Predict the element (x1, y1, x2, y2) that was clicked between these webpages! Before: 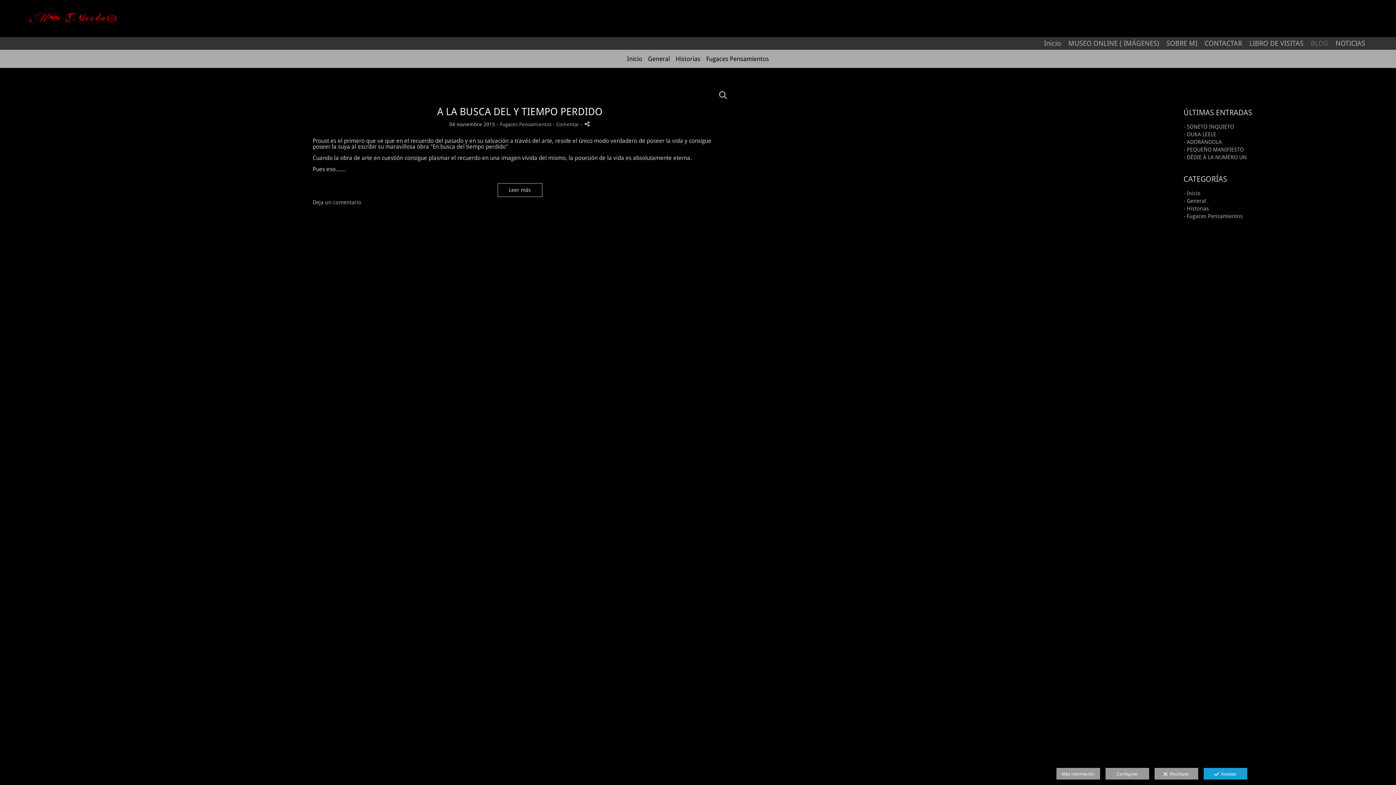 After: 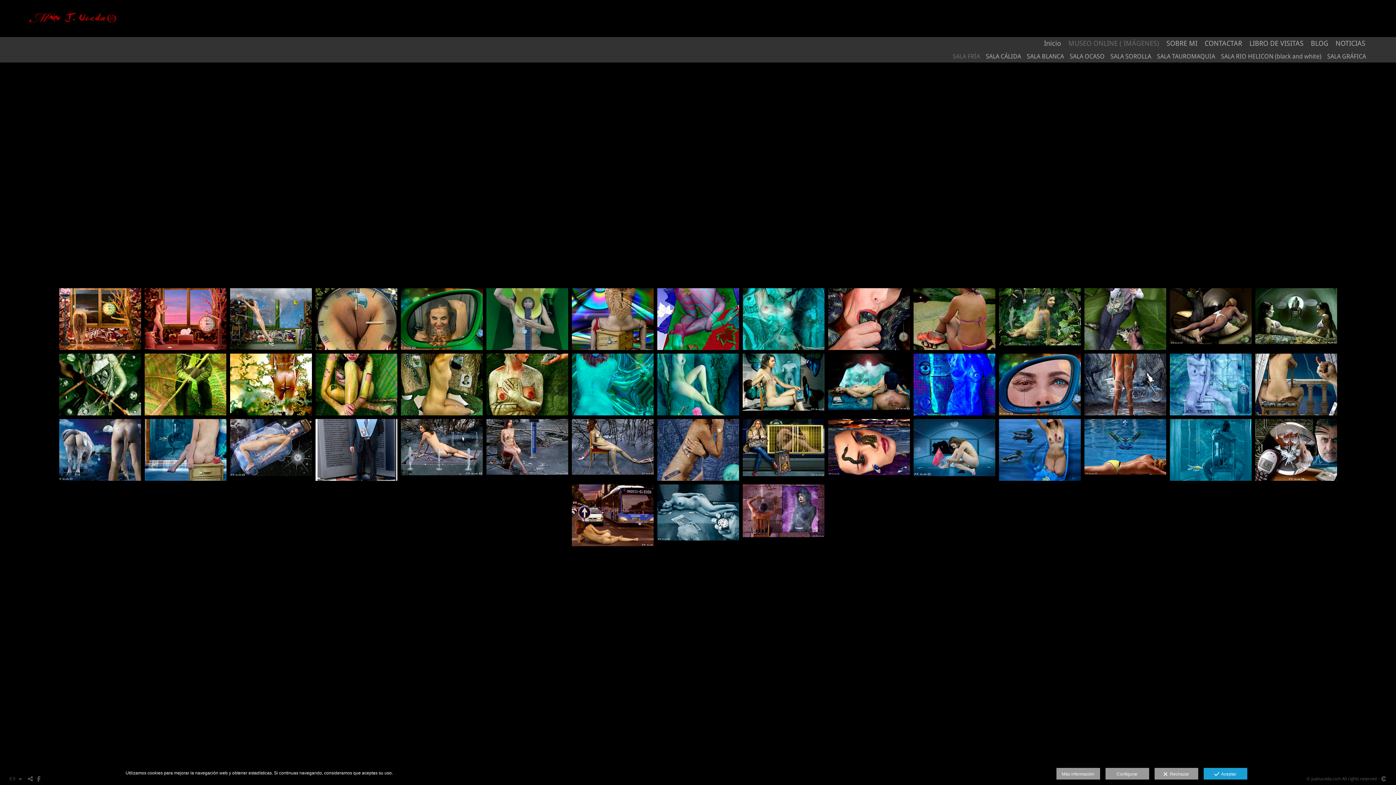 Action: label: MUSEO ONLINE ( IMÁGENES) bbox: (1064, 37, 1163, 49)